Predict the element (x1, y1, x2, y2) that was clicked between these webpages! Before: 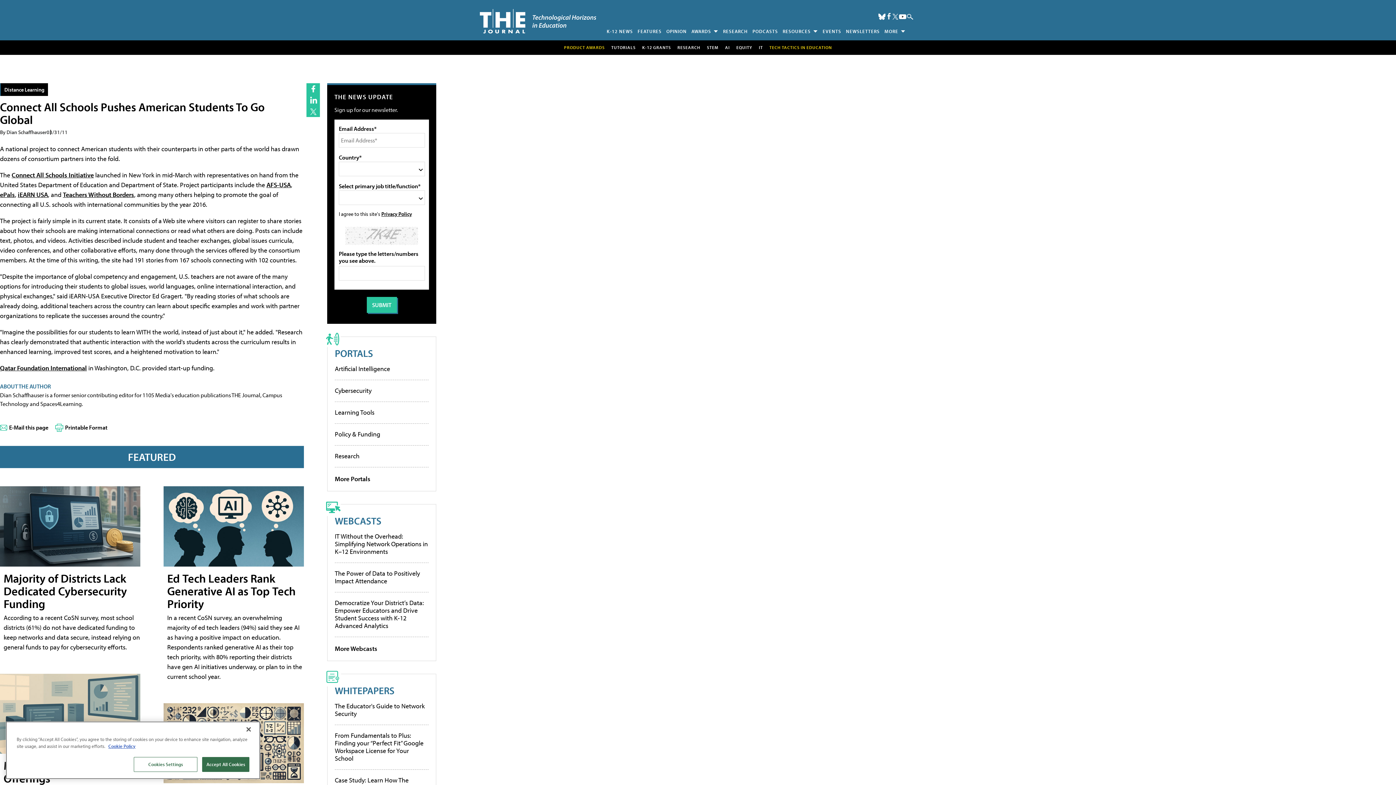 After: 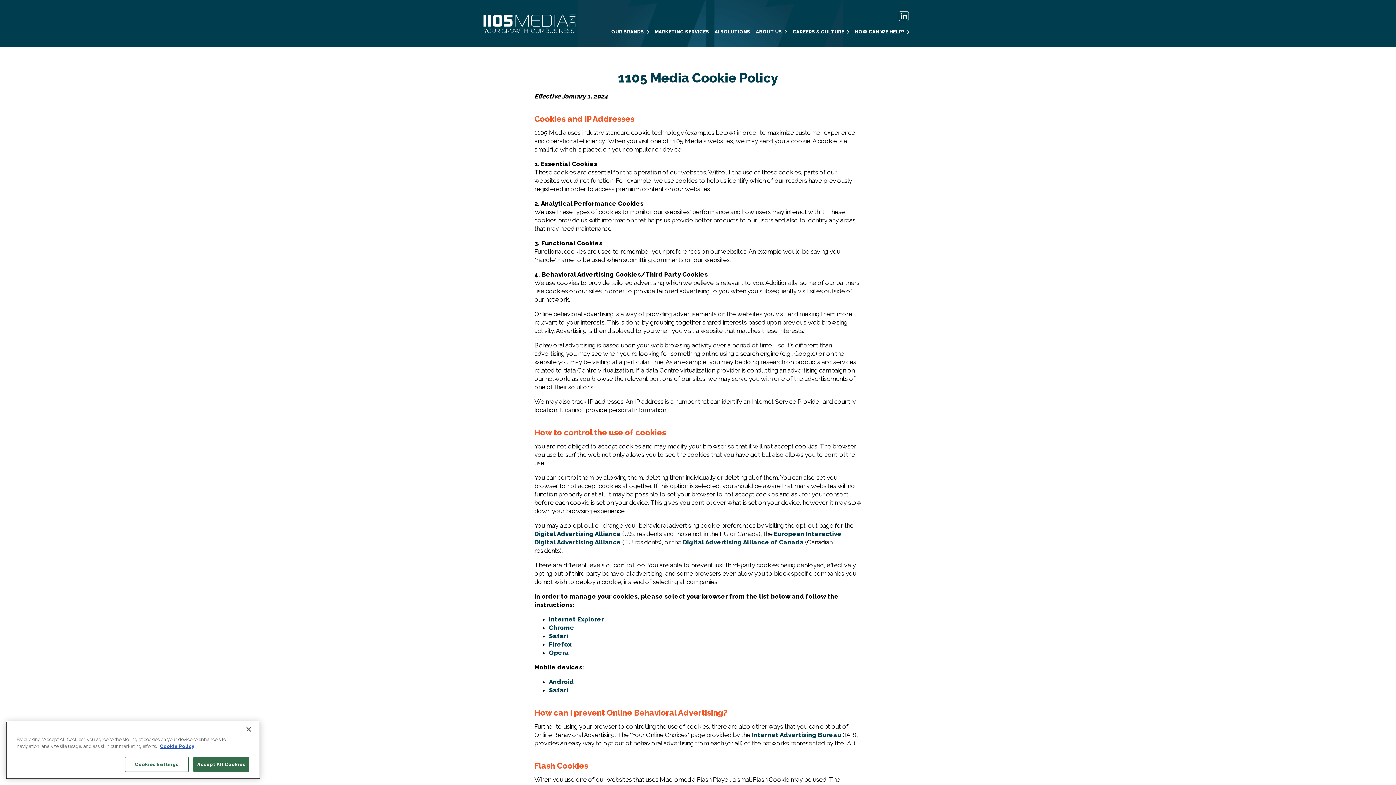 Action: label: More information about your privacy bbox: (108, 753, 135, 758)